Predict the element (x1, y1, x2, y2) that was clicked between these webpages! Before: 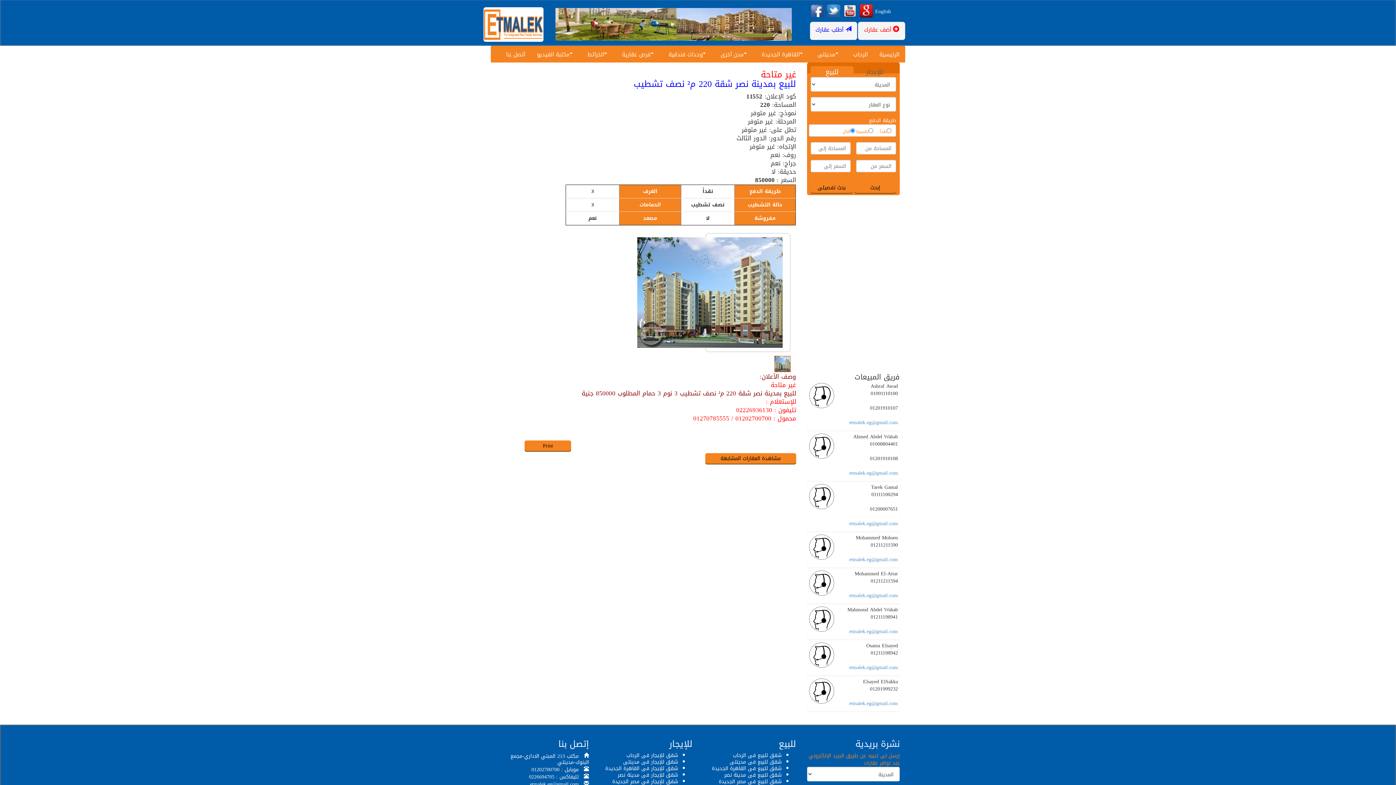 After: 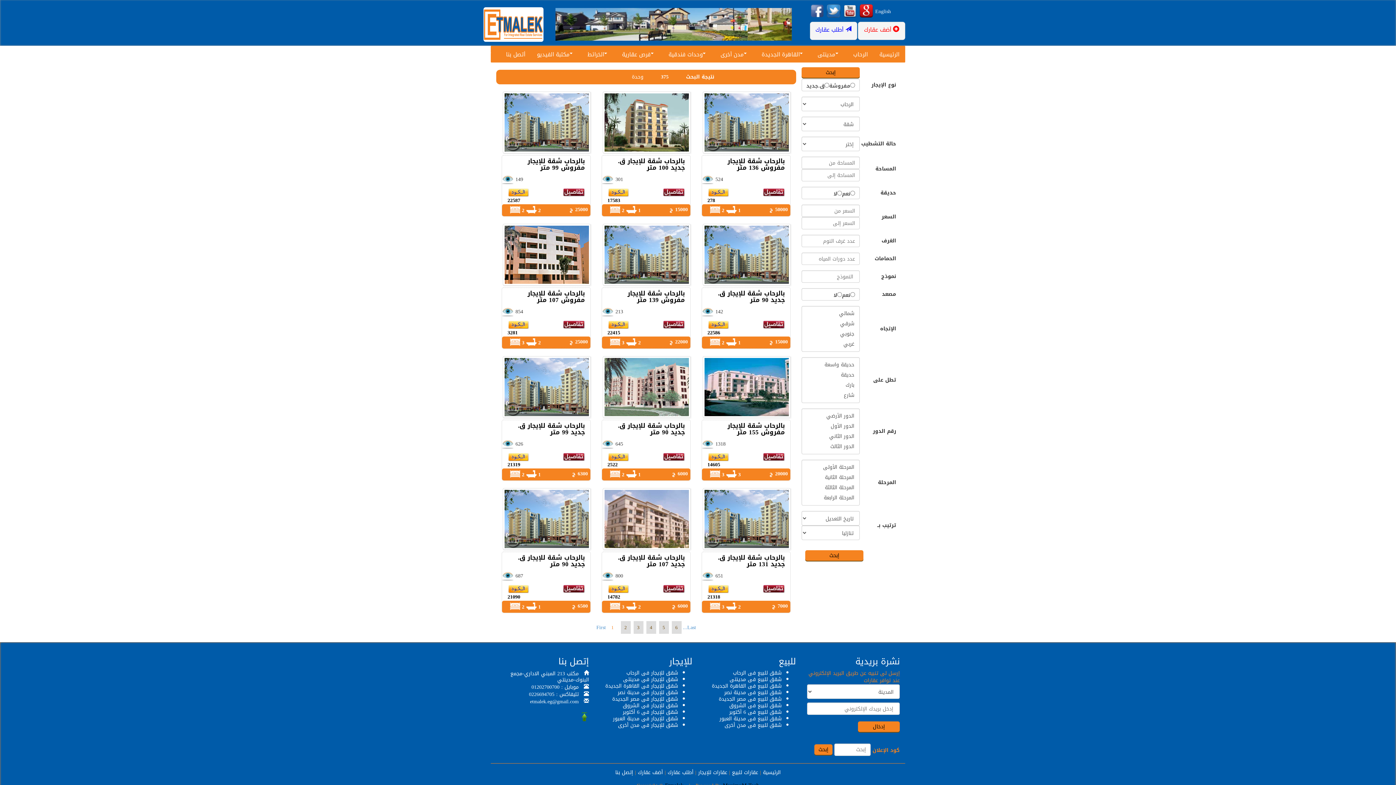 Action: label: شقق للإيجار فى الرحاب bbox: (626, 750, 678, 760)